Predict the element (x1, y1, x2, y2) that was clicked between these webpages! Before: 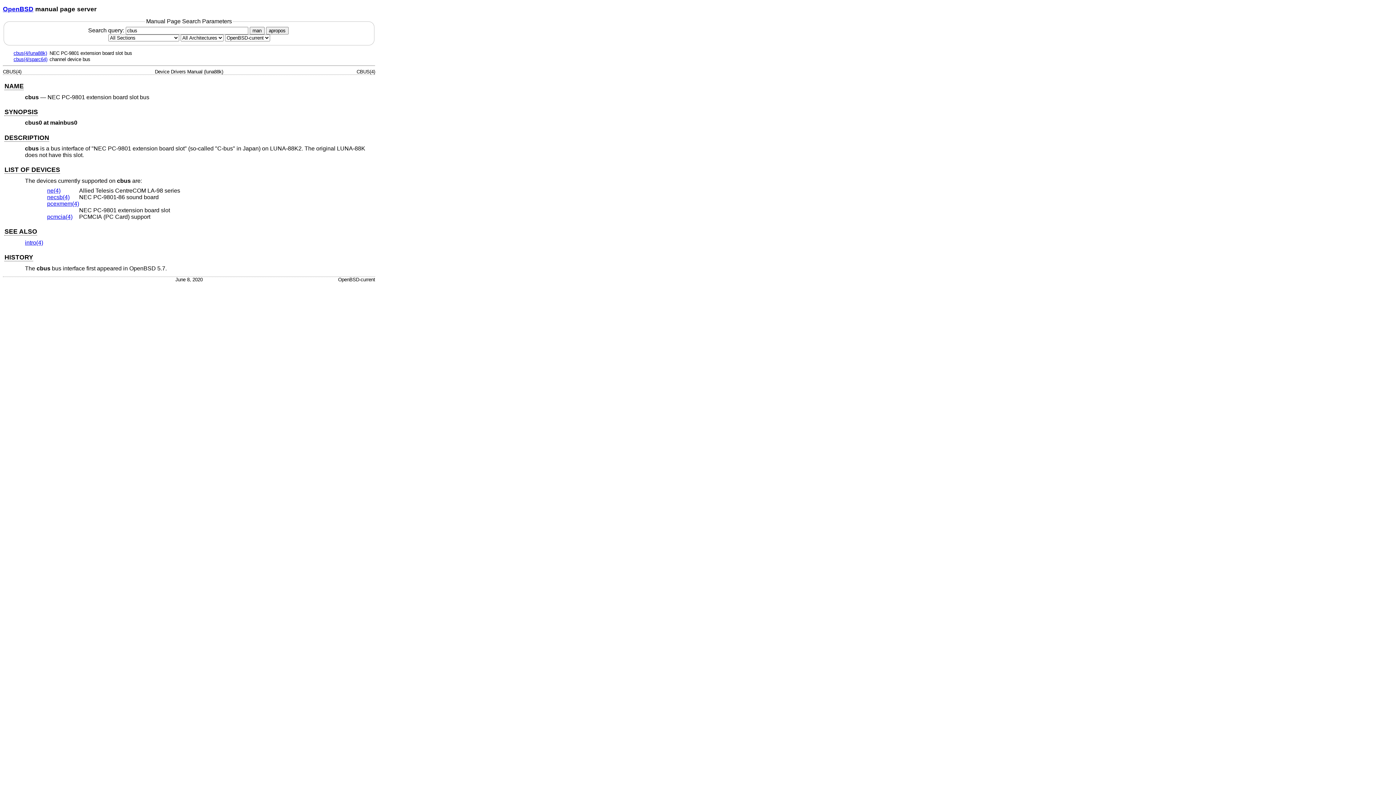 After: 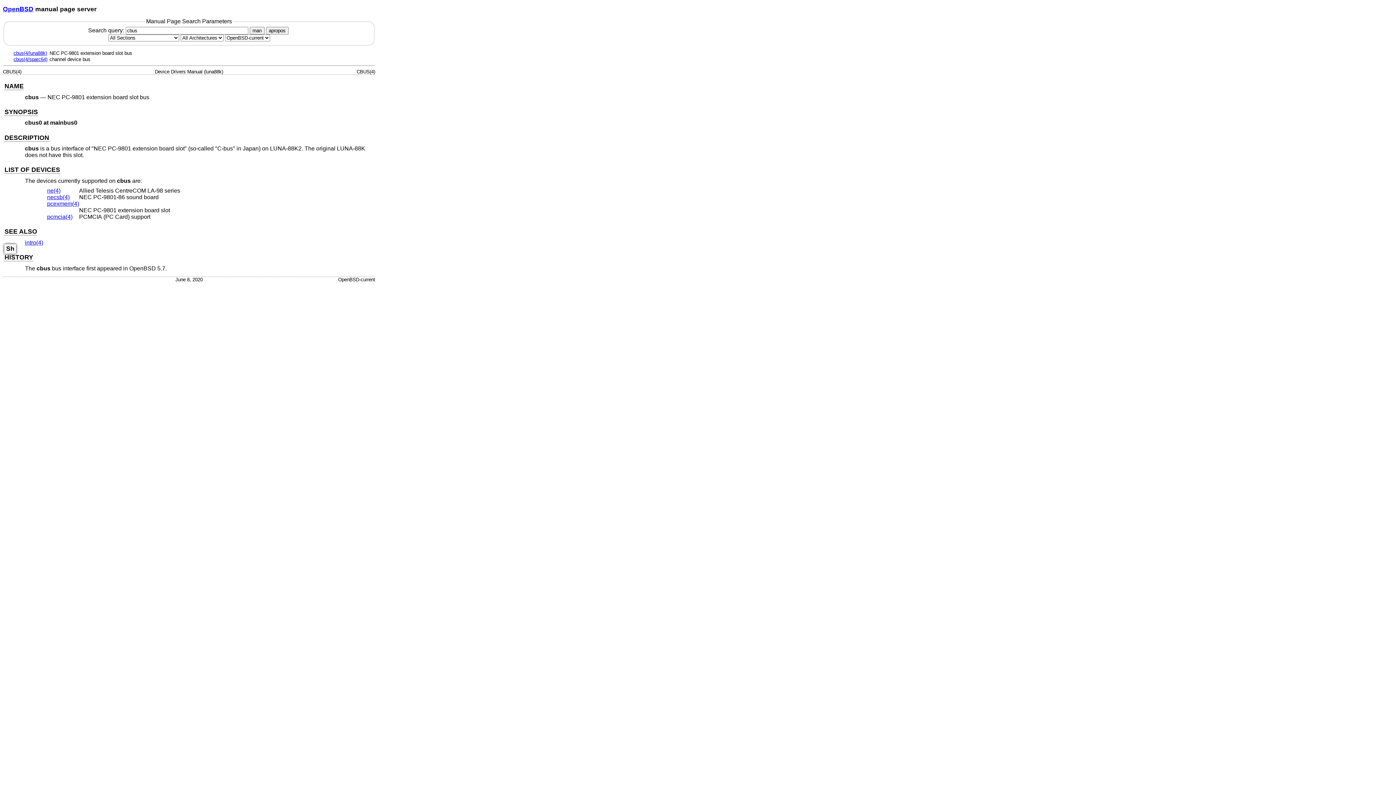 Action: bbox: (4, 253, 33, 261) label: HISTORY